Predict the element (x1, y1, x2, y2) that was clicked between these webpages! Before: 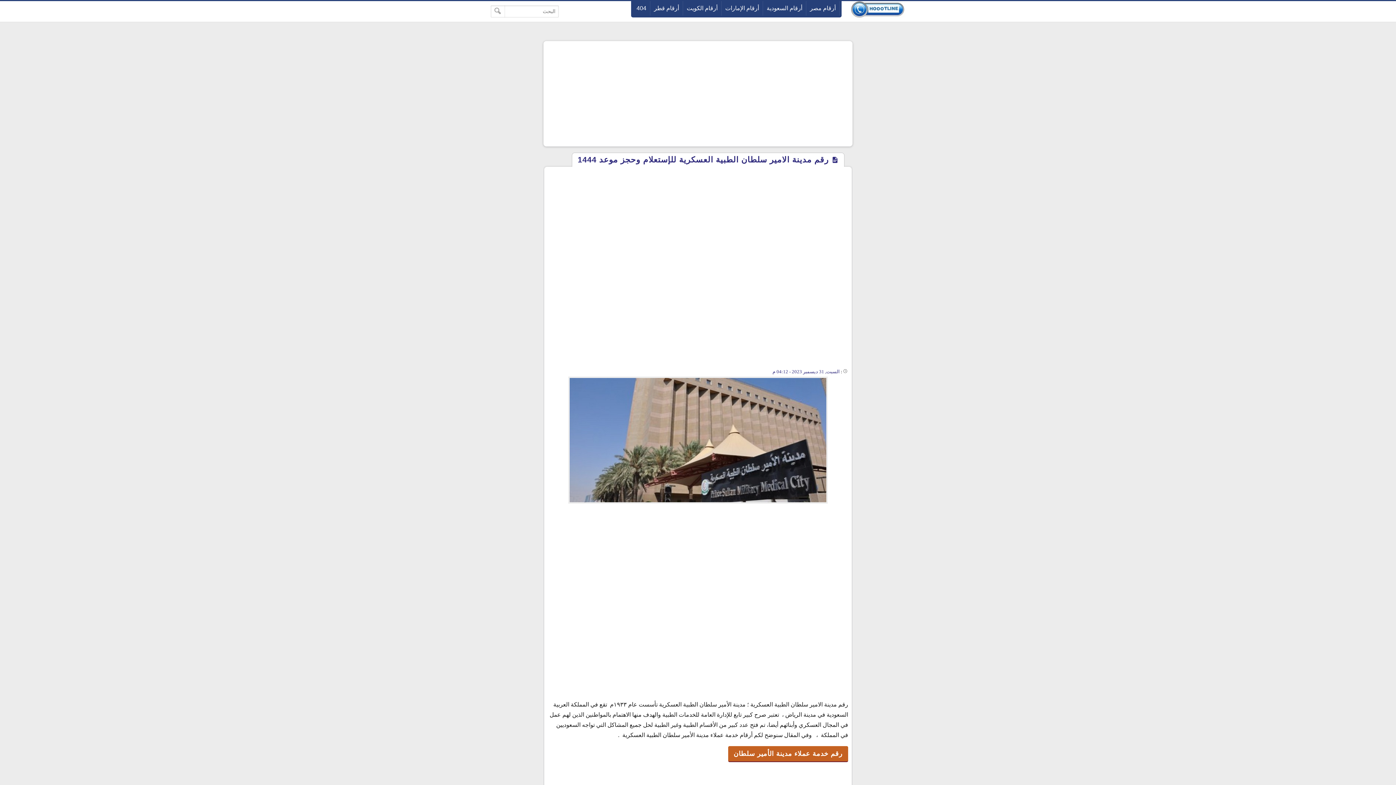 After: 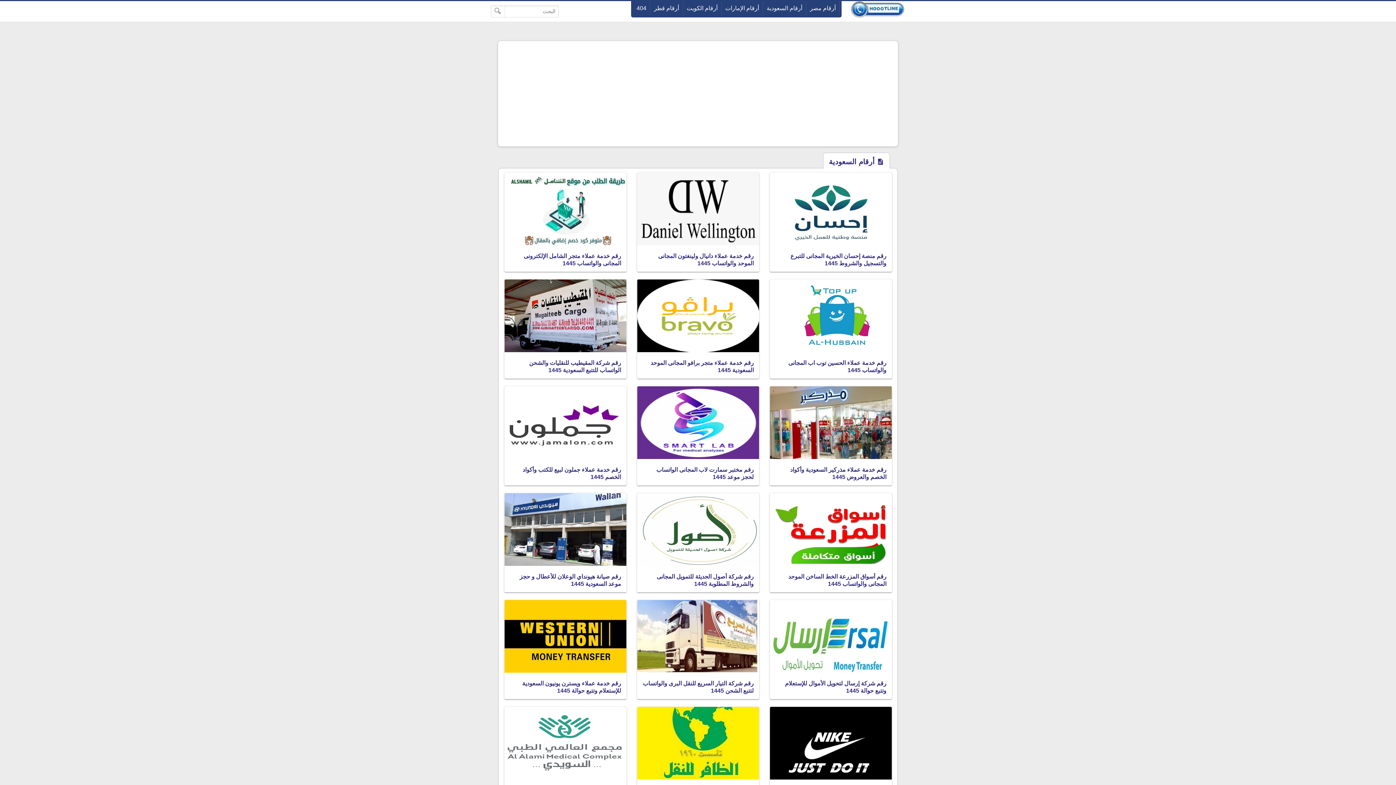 Action: label: أرقام السعودية bbox: (763, 1, 806, 15)